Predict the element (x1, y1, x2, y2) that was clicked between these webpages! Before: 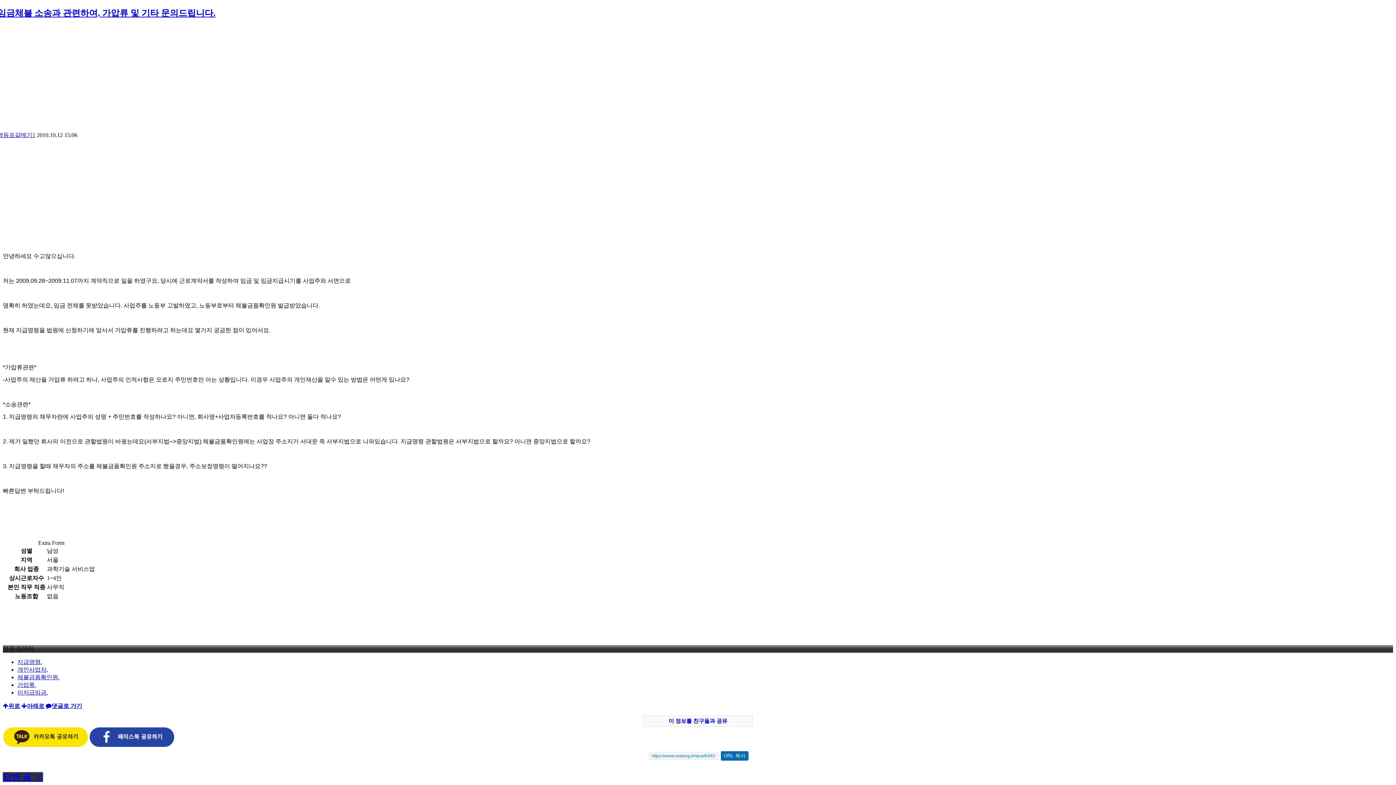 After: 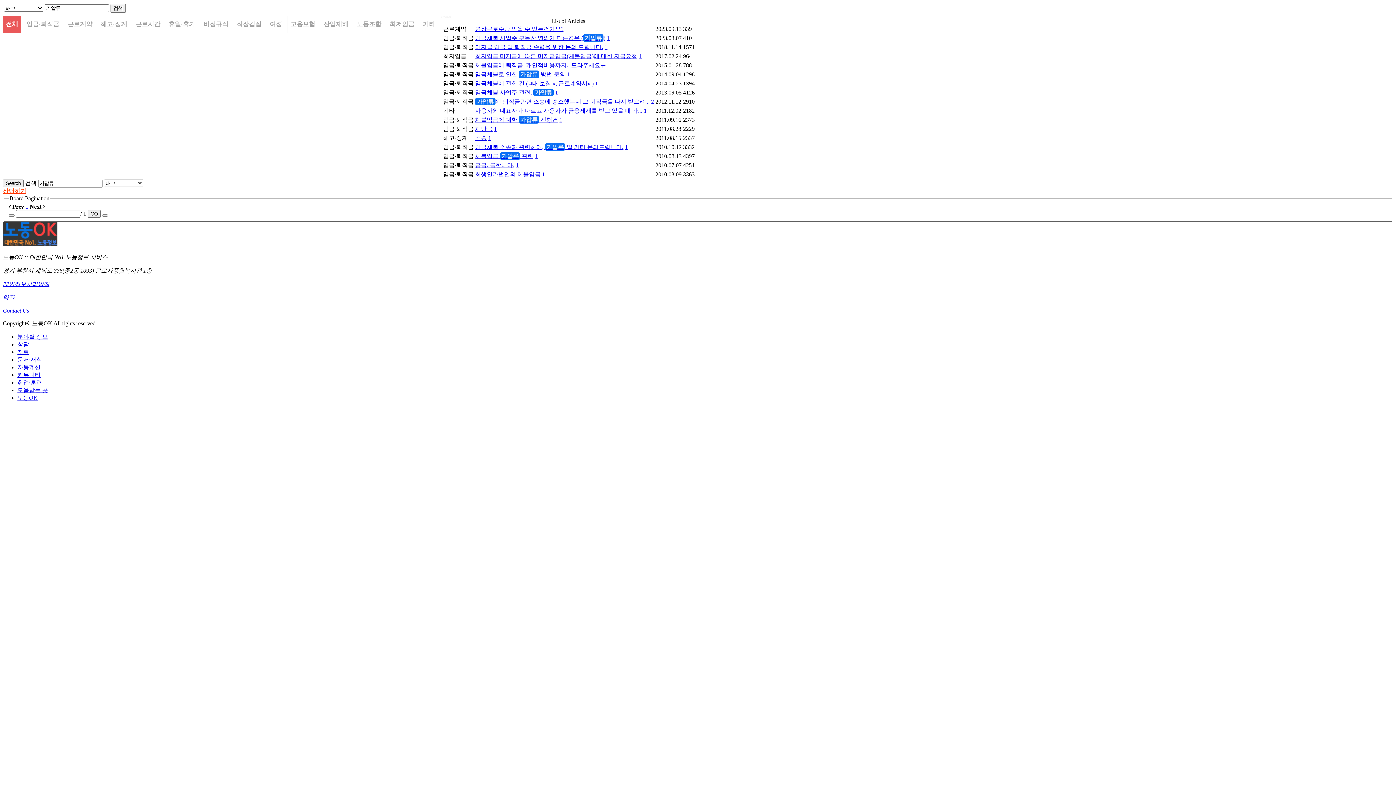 Action: bbox: (17, 682, 34, 688) label: 가압류